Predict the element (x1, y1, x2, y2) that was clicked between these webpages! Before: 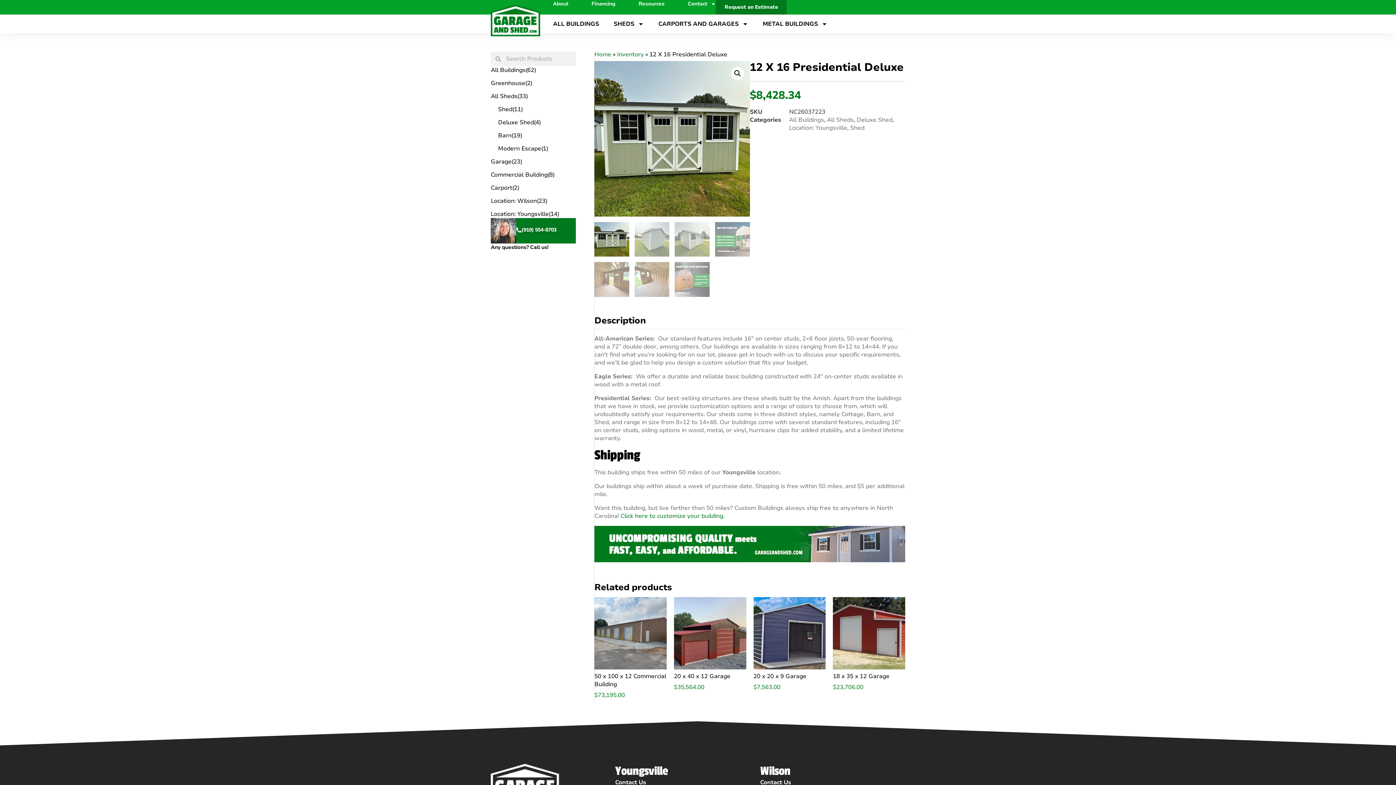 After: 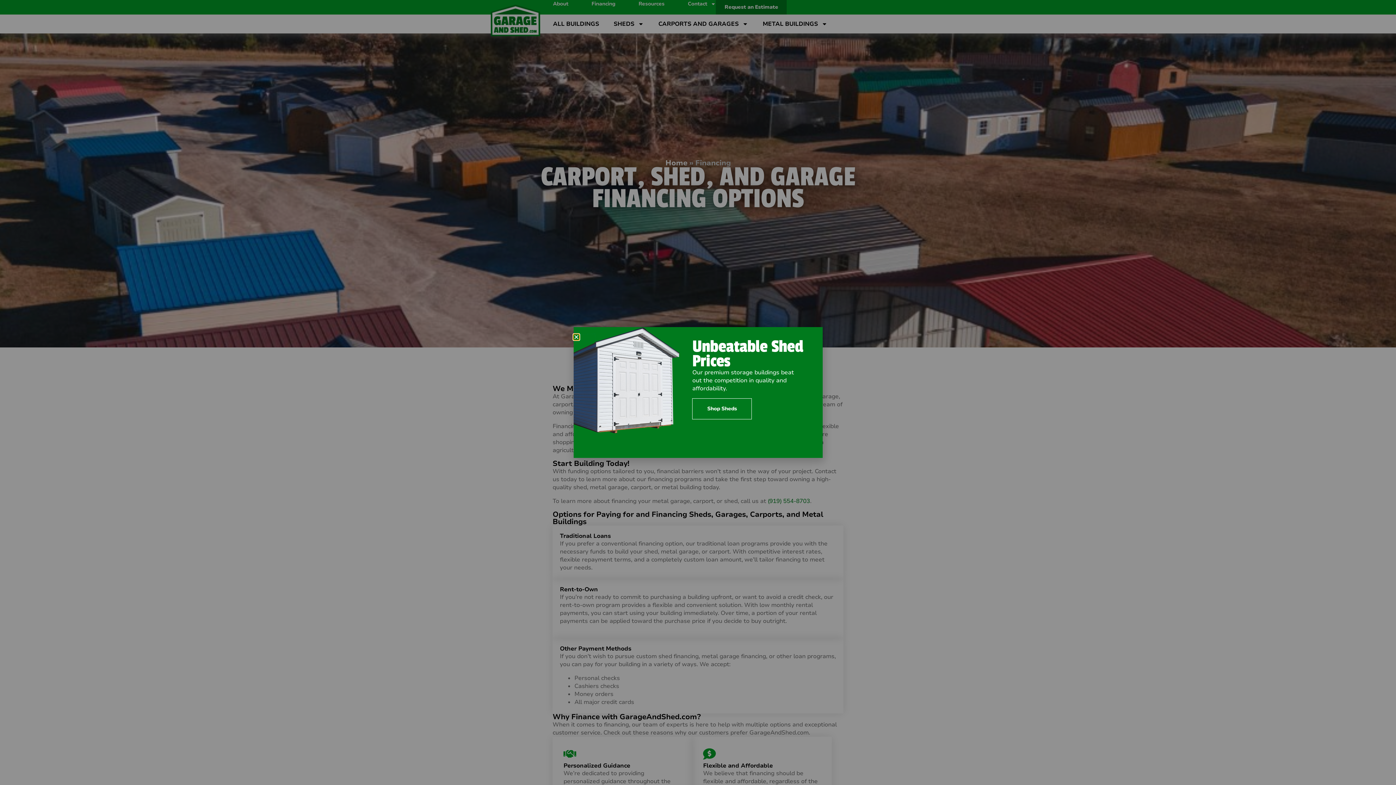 Action: label: Financing bbox: (591, 0, 615, 8)